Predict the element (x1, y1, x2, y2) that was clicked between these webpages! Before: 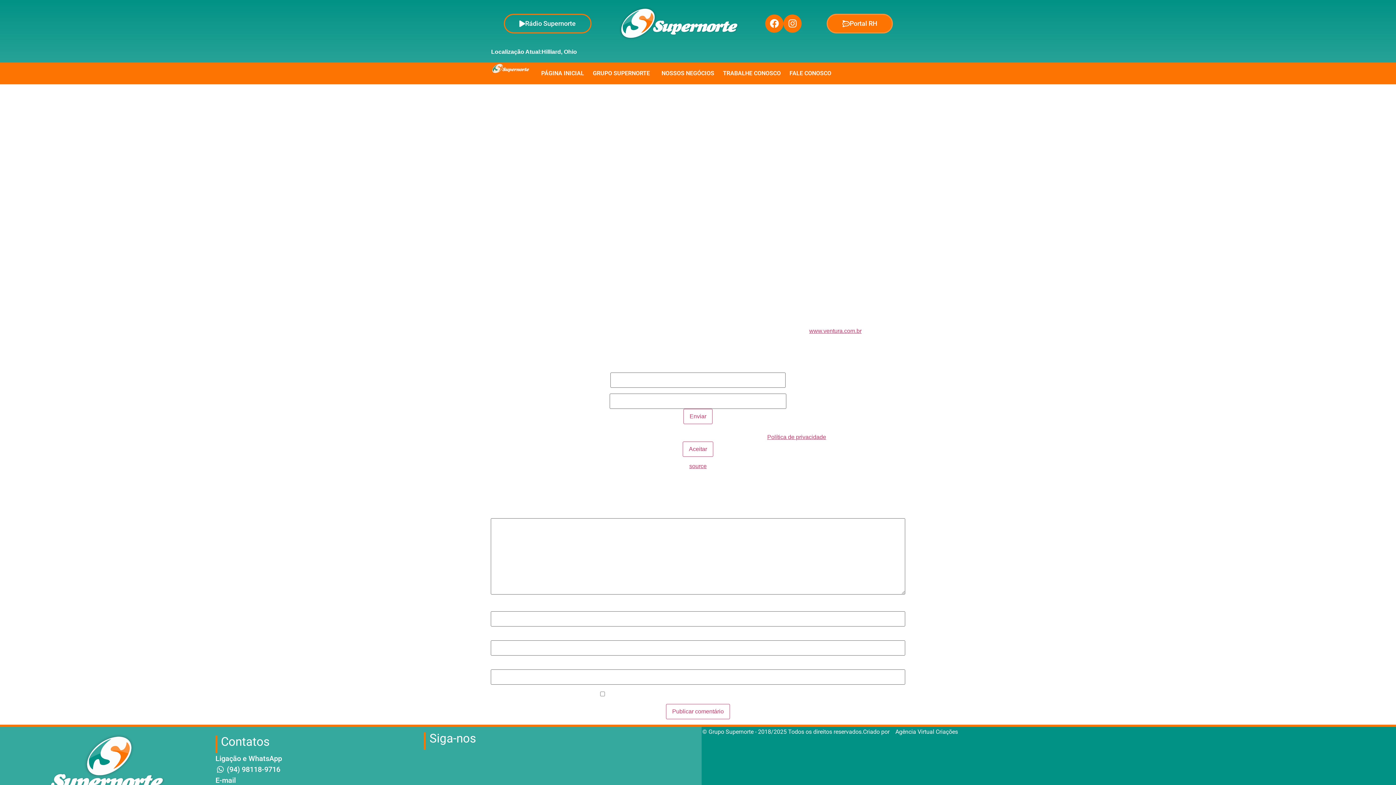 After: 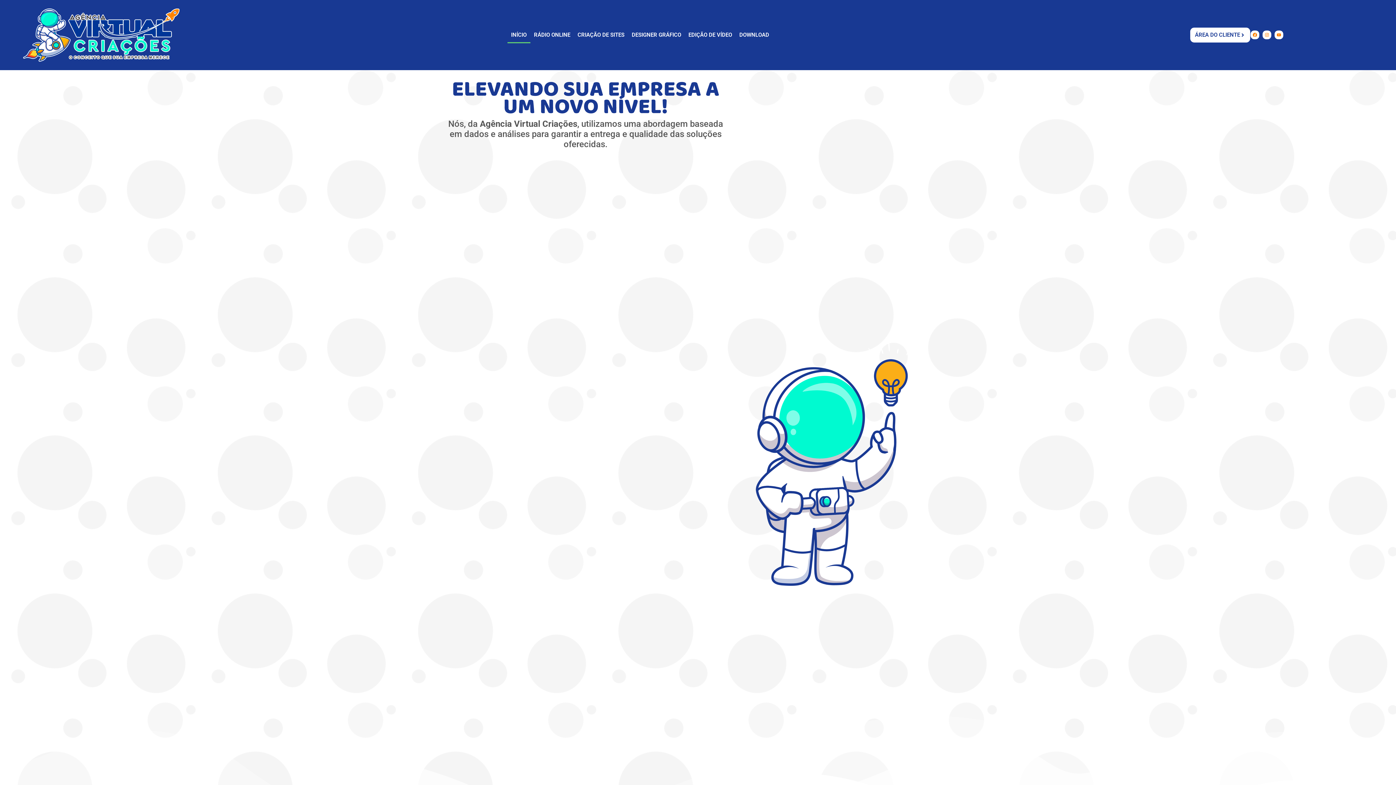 Action: bbox: (895, 727, 958, 736) label: Agência Virtual Criações